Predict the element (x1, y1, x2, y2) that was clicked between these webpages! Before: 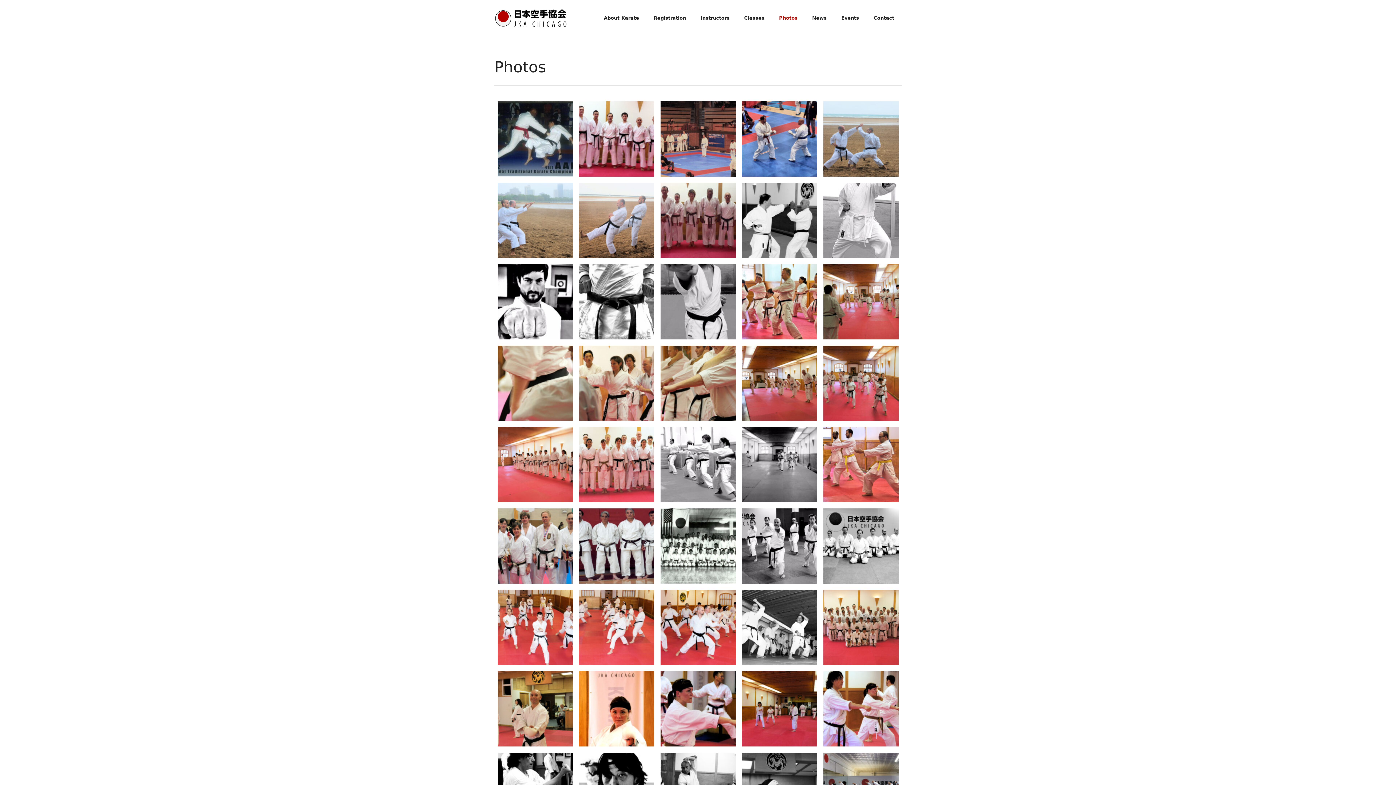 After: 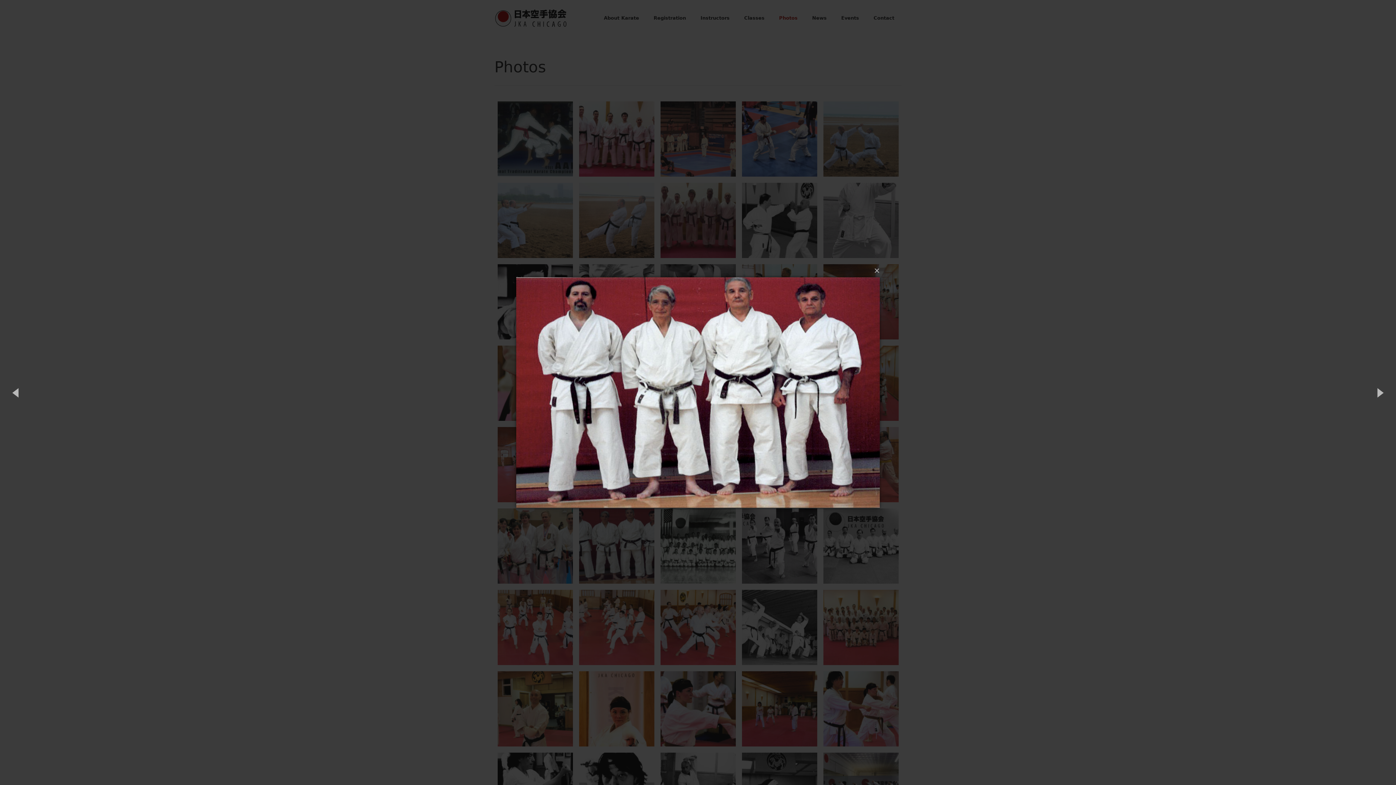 Action: bbox: (579, 508, 654, 583)